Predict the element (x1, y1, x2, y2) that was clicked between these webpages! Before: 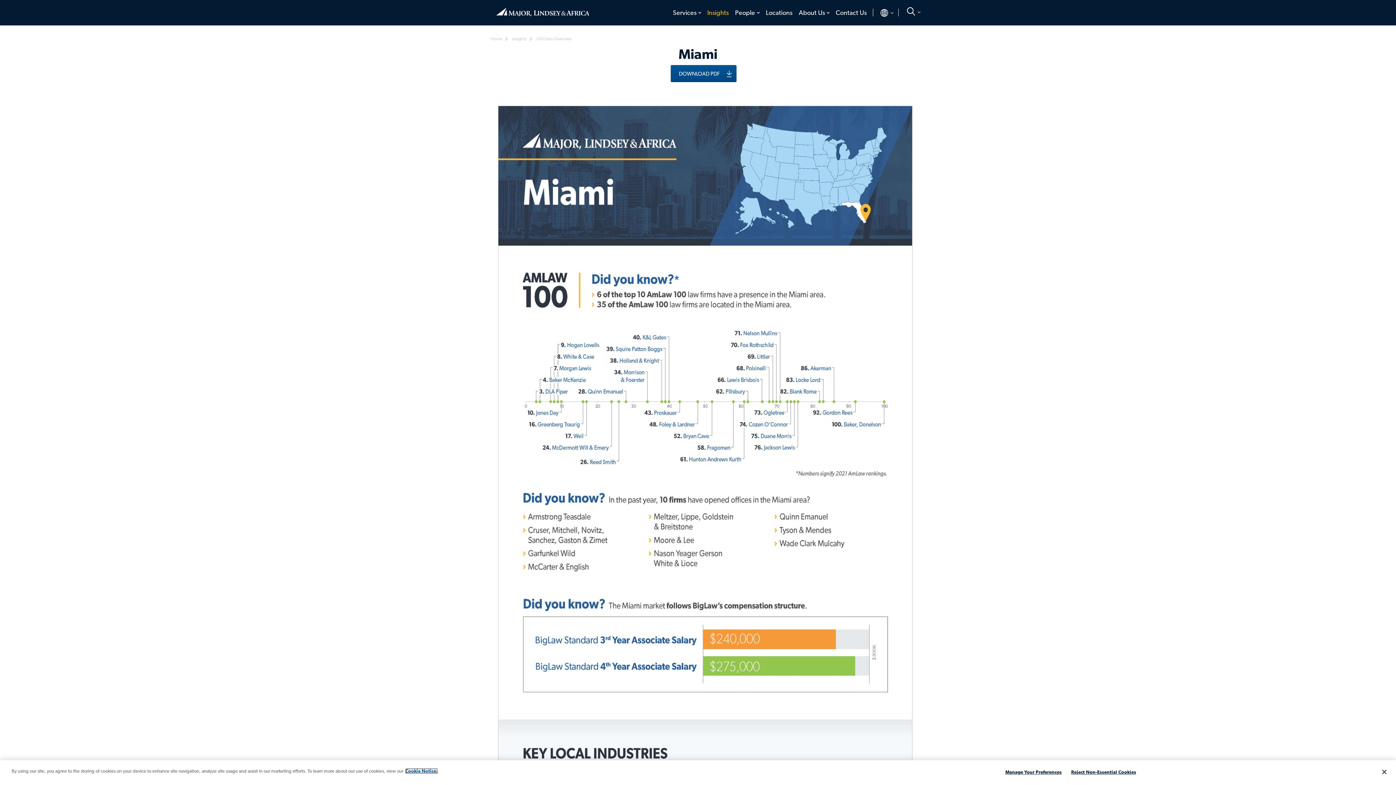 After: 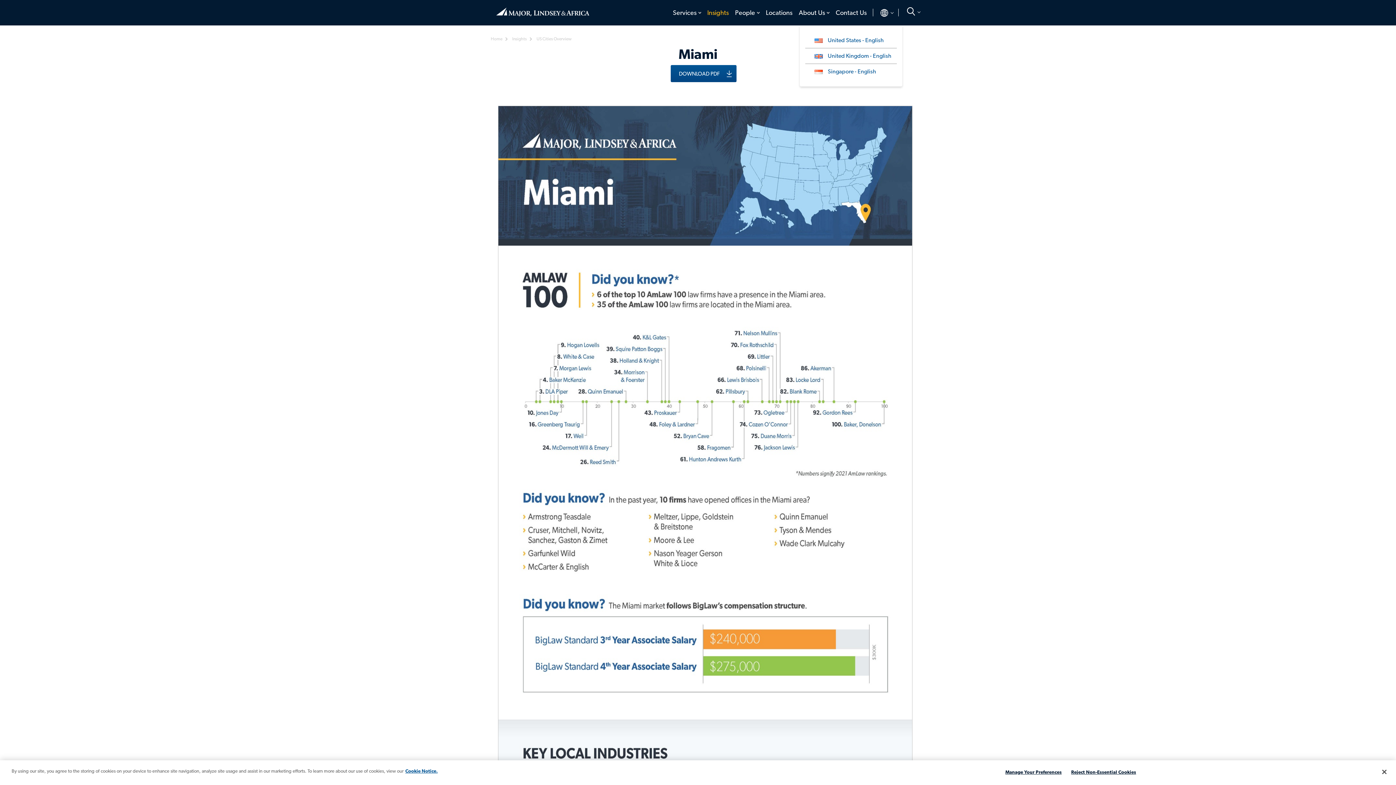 Action: label: Language bbox: (873, 3, 889, 21)